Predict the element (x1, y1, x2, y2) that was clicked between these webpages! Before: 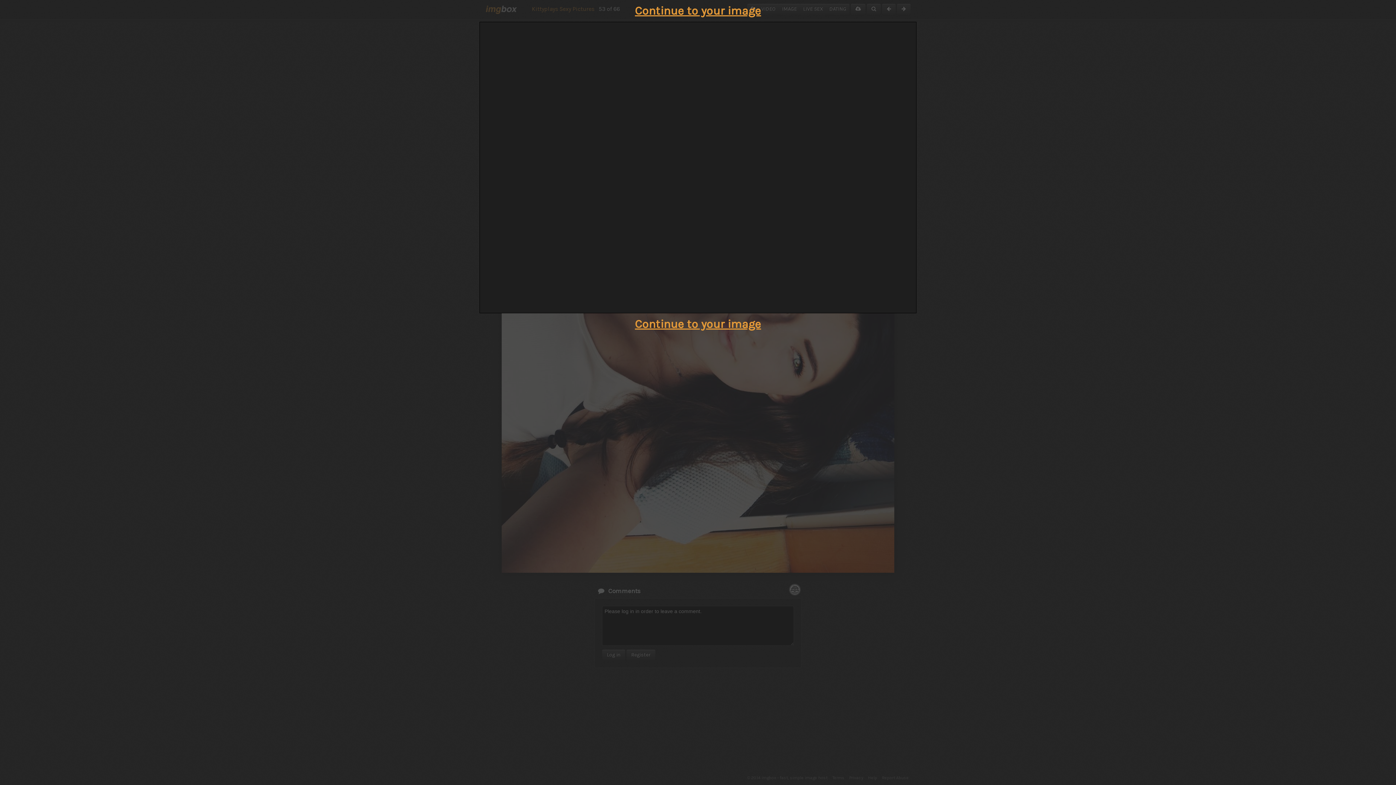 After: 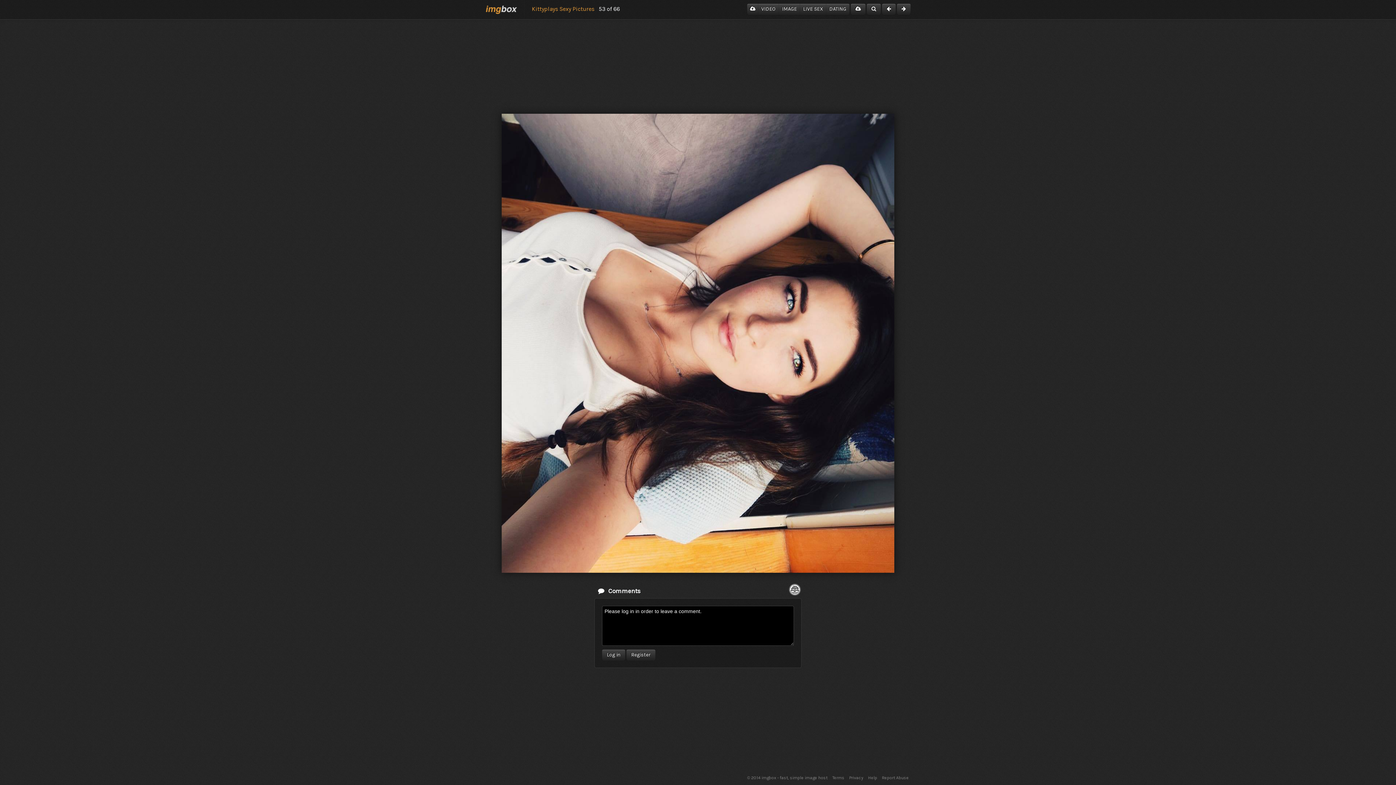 Action: bbox: (635, 317, 761, 330) label: Continue to your image